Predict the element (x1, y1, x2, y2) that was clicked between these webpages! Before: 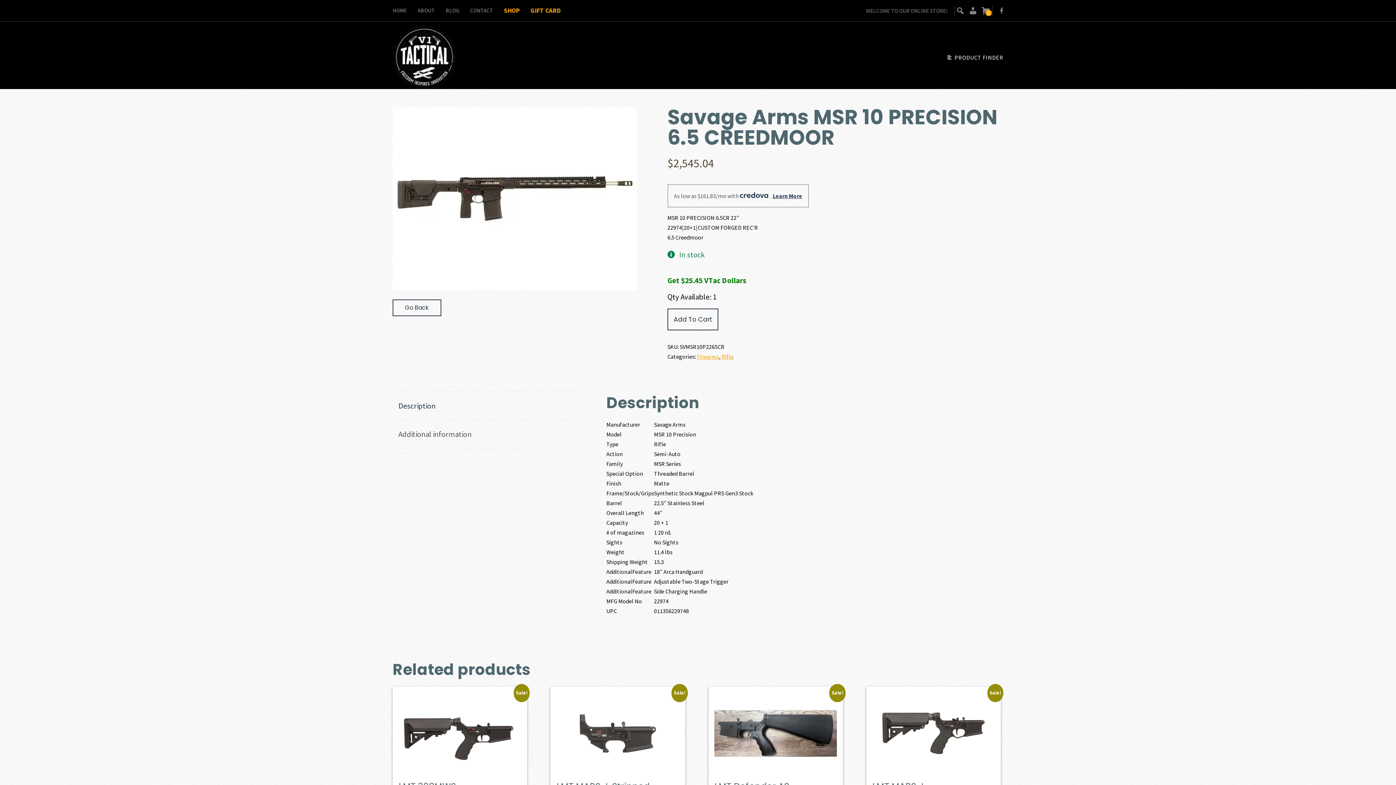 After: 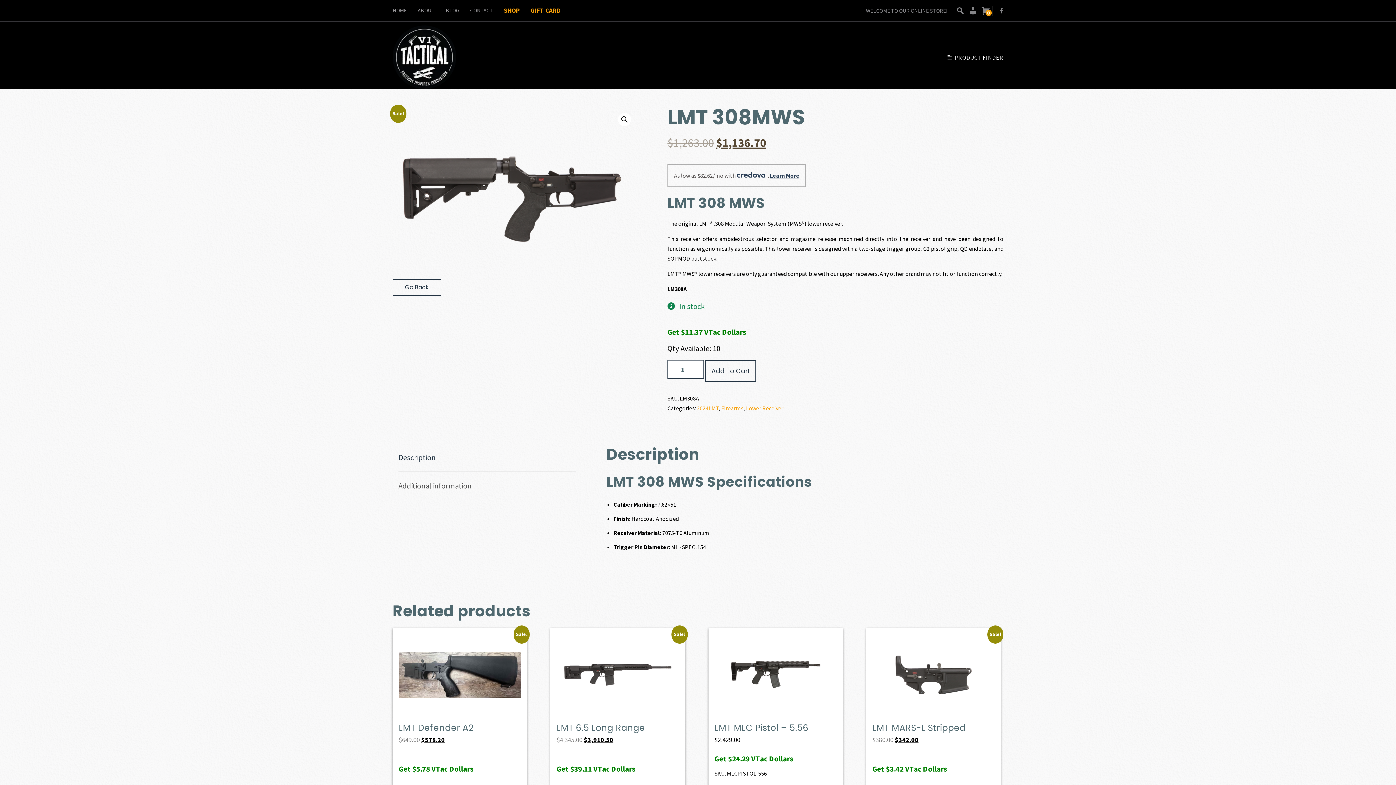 Action: bbox: (398, 693, 521, 807) label: Sale!
LMT 308MWS
$1,263.00 
Original price was: $1,263.00.
$1,136.70
Current price is: $1,136.70.